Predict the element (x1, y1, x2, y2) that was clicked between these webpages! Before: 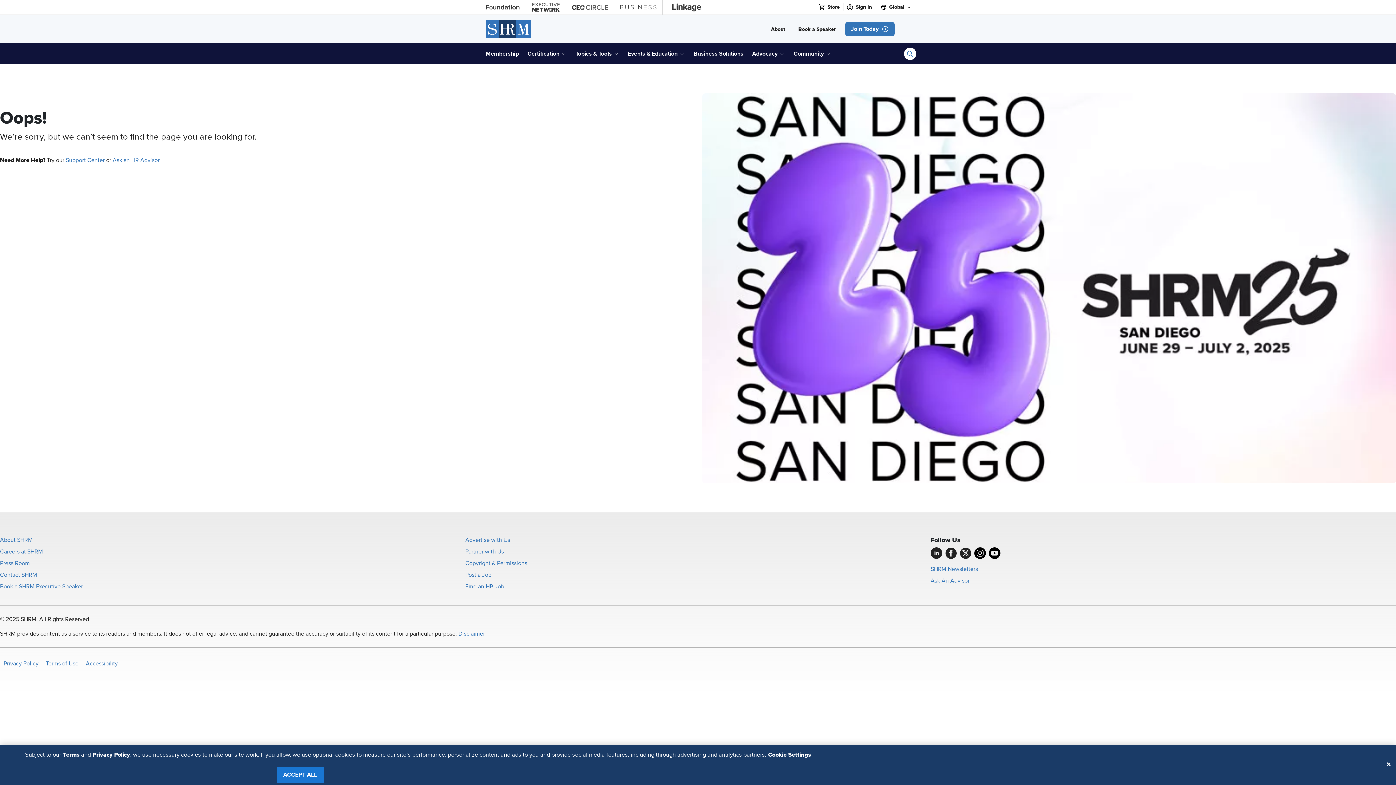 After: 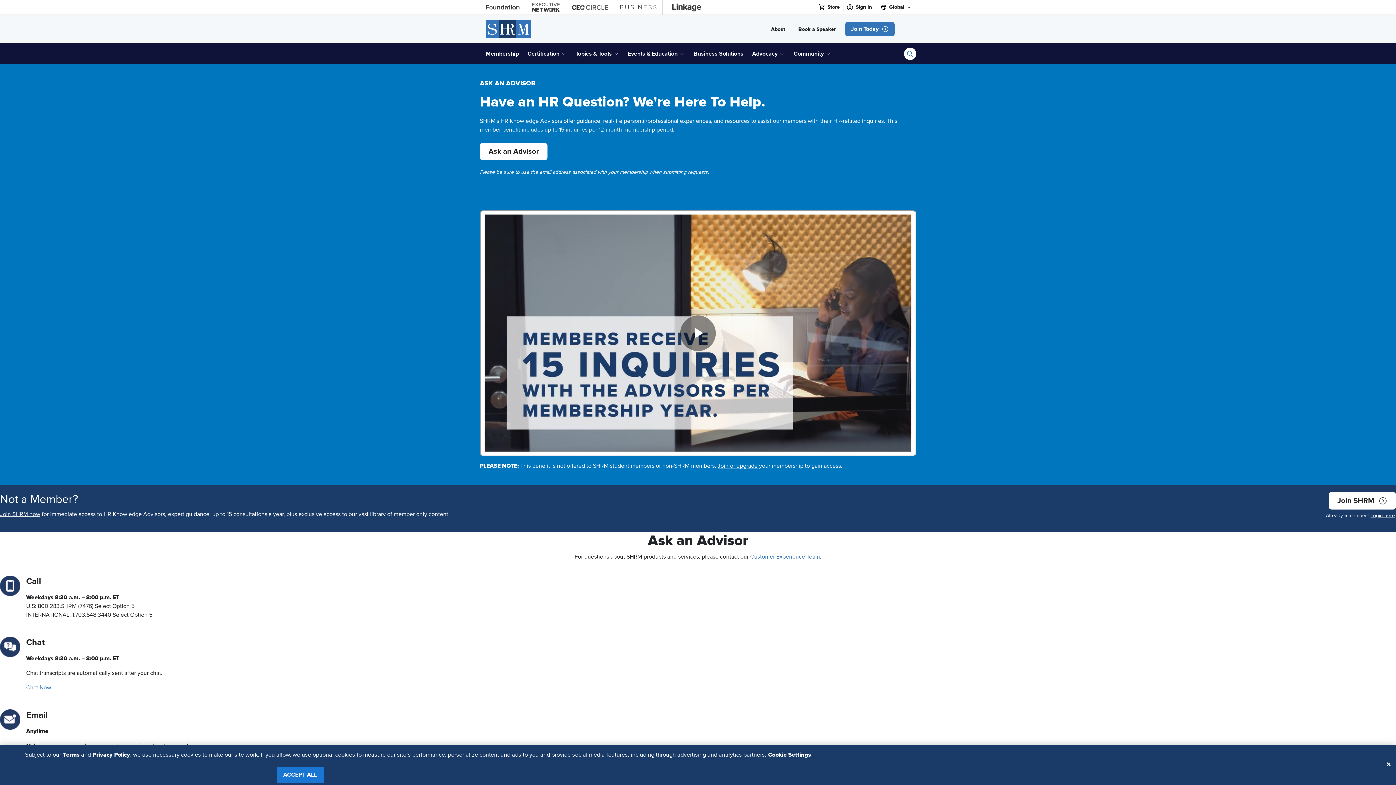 Action: bbox: (112, 157, 159, 163) label: Ask an HR Advisor